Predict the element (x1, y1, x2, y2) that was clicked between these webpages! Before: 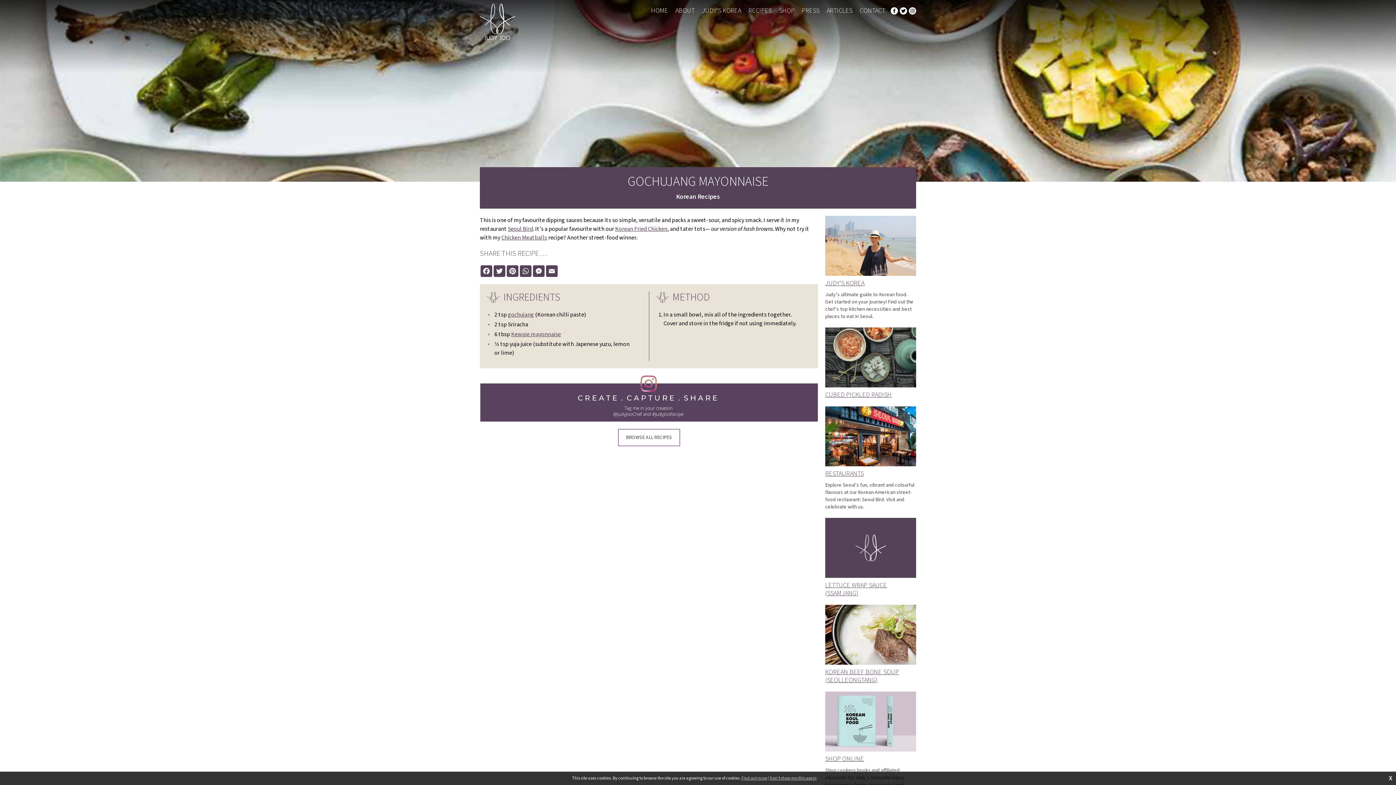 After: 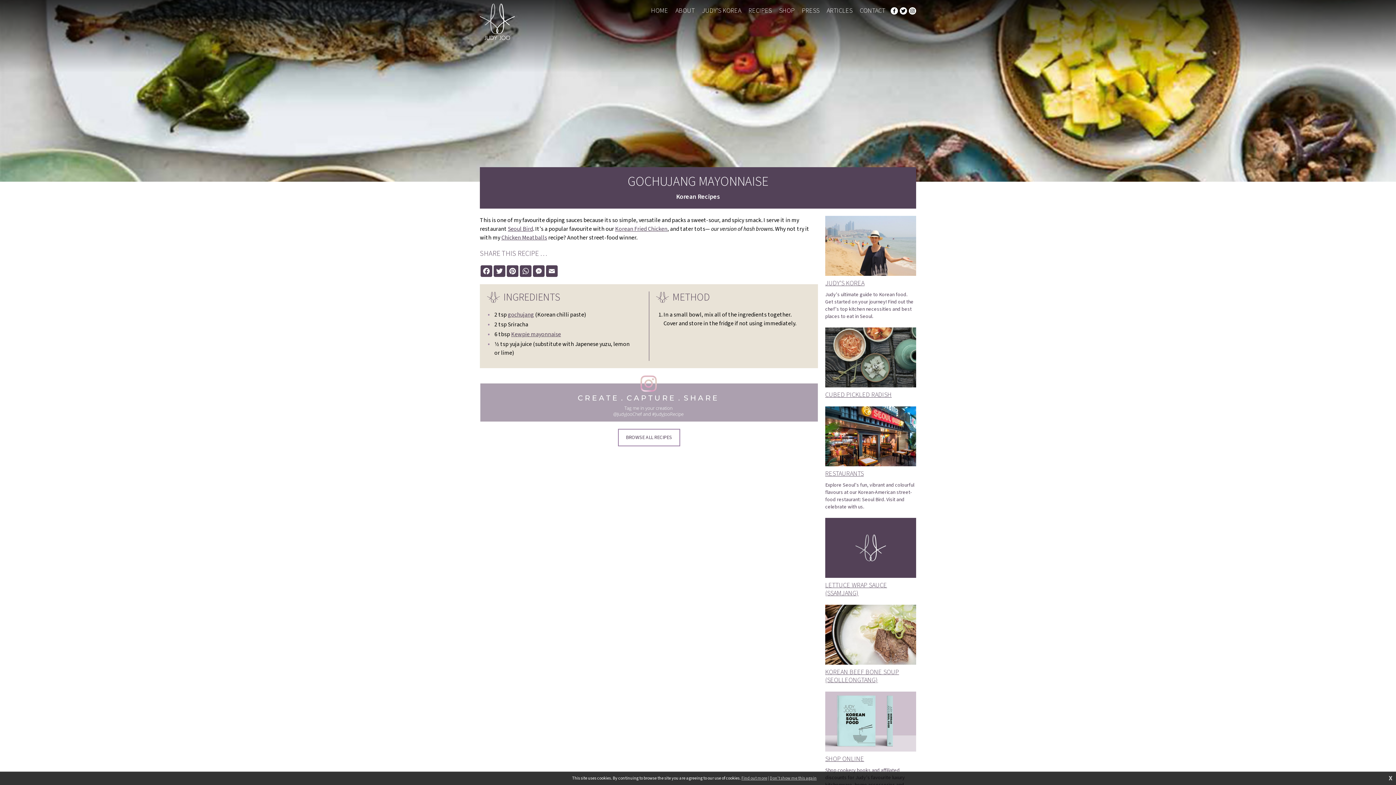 Action: bbox: (480, 375, 818, 421)